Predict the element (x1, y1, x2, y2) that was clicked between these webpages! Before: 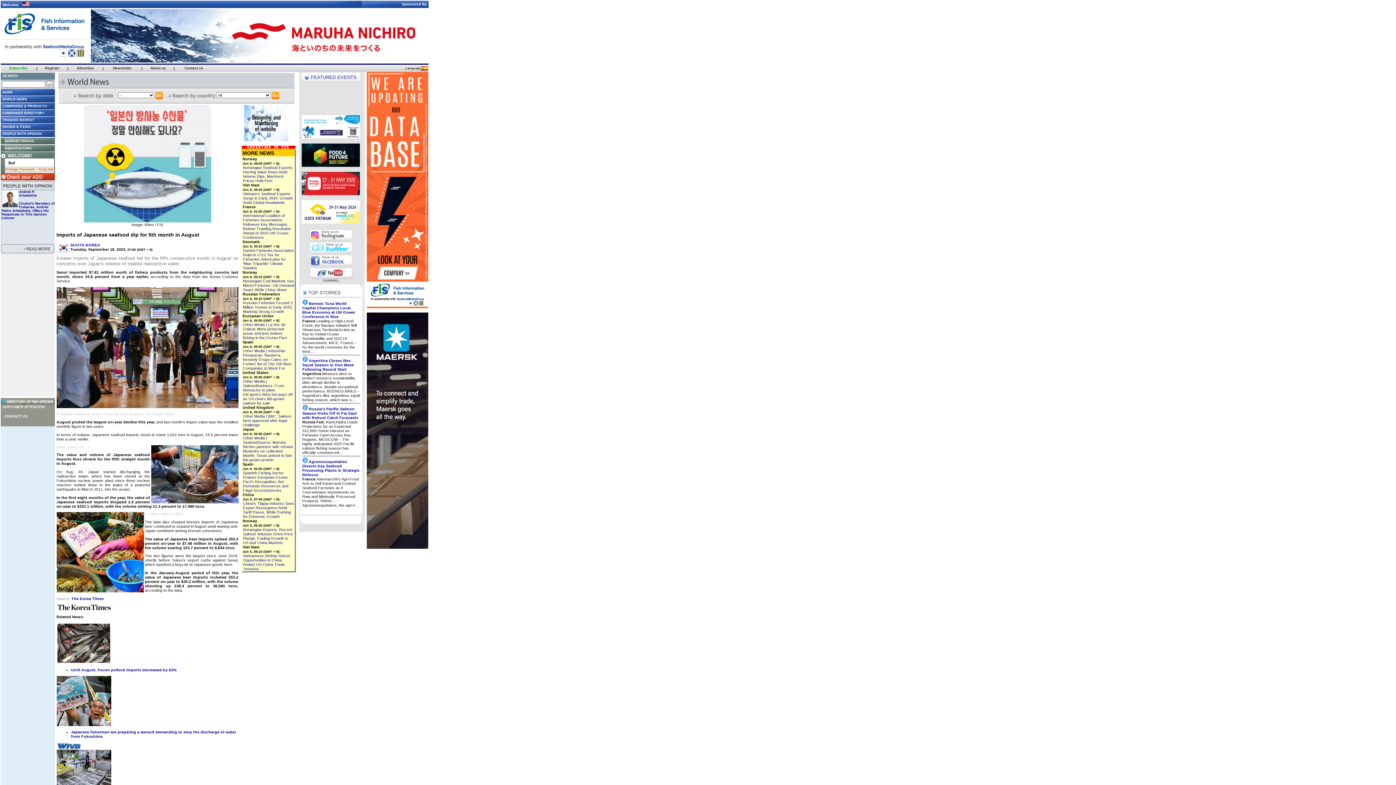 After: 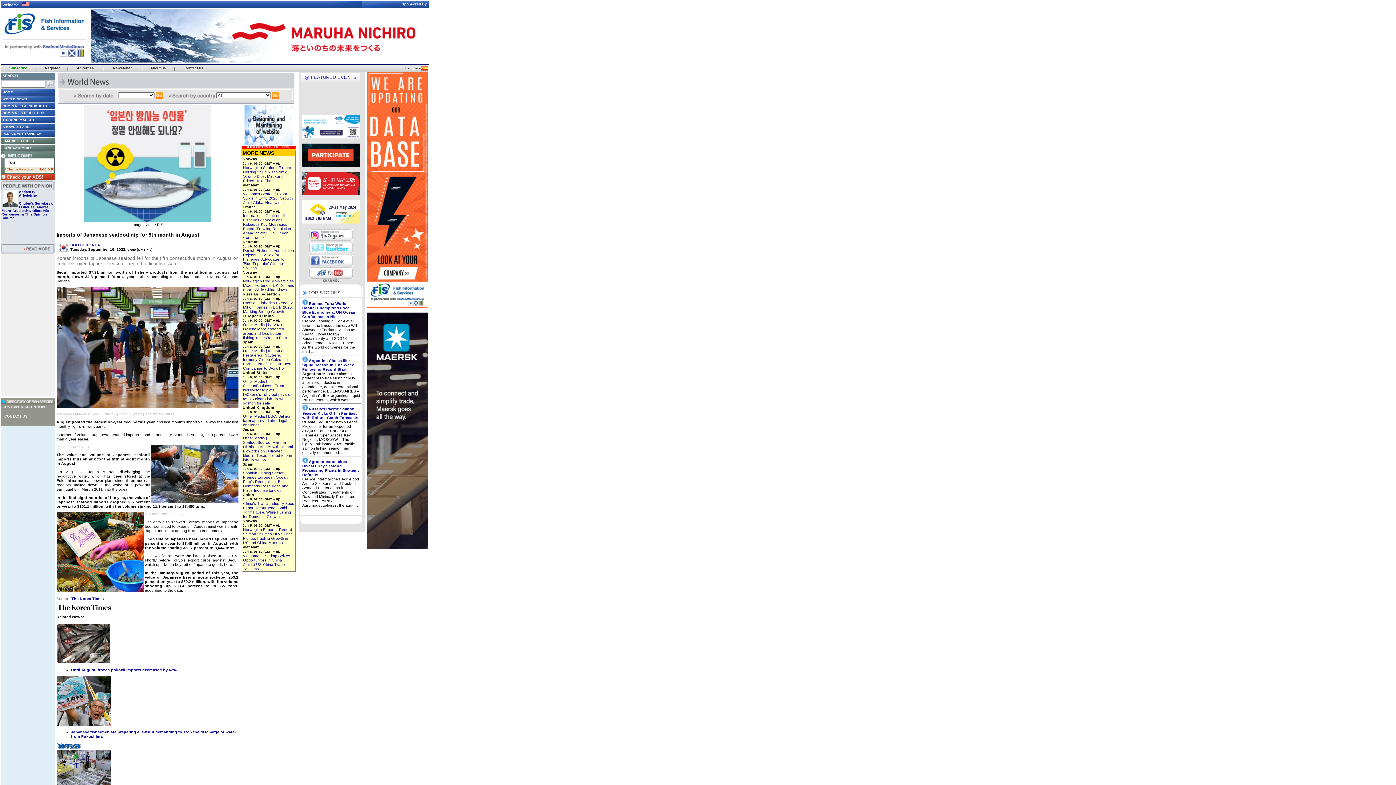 Action: bbox: (0, 176, 54, 181)